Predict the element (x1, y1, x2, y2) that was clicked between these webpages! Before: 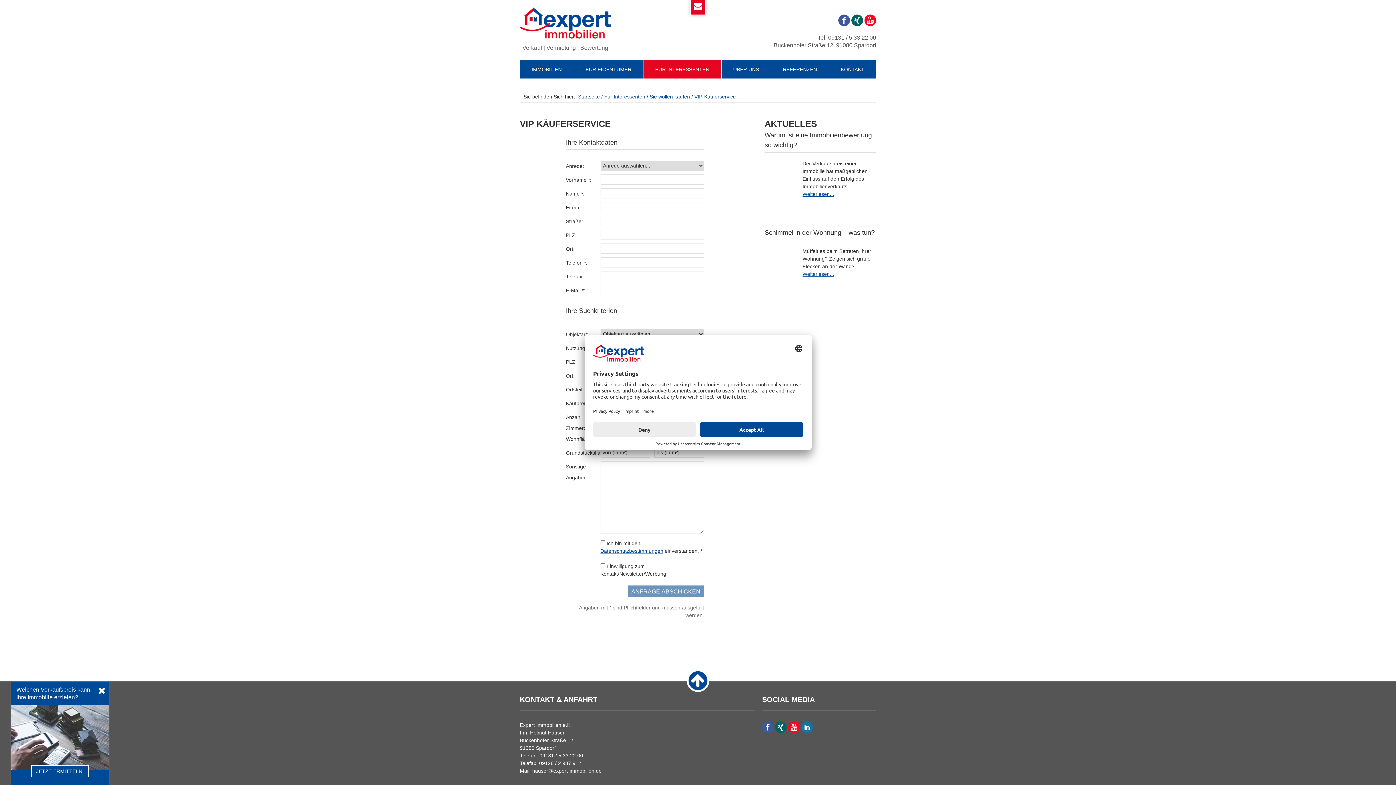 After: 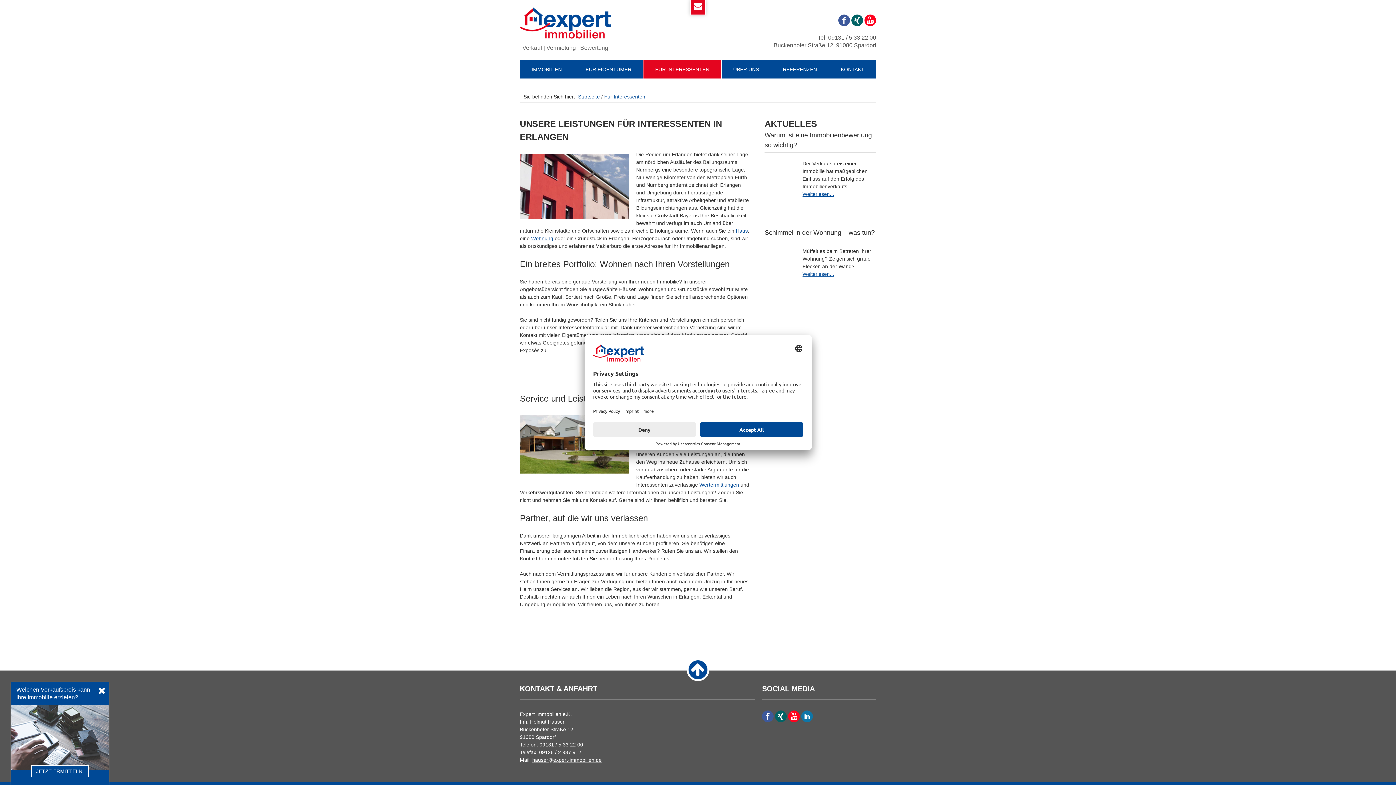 Action: label: FÜR INTERESSENTEN bbox: (643, 60, 721, 78)